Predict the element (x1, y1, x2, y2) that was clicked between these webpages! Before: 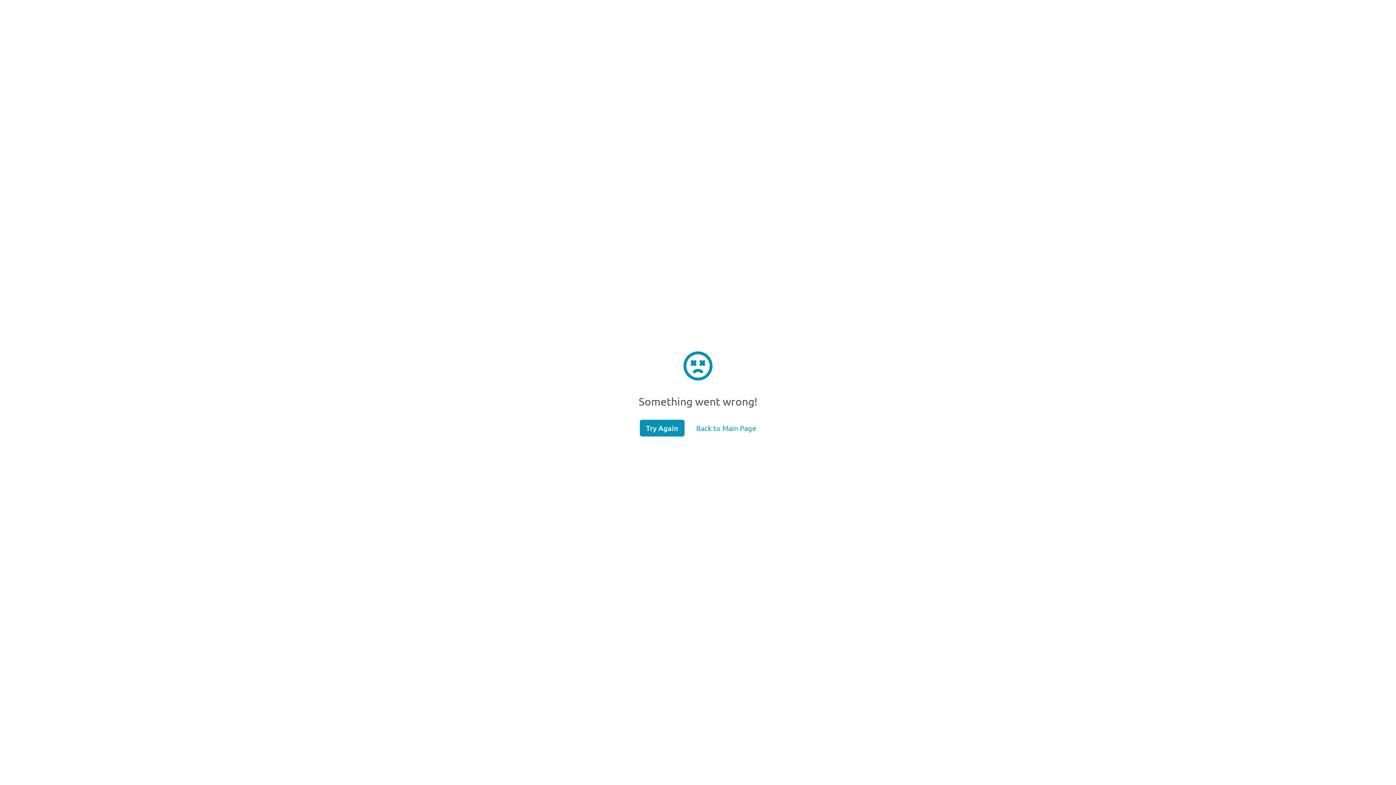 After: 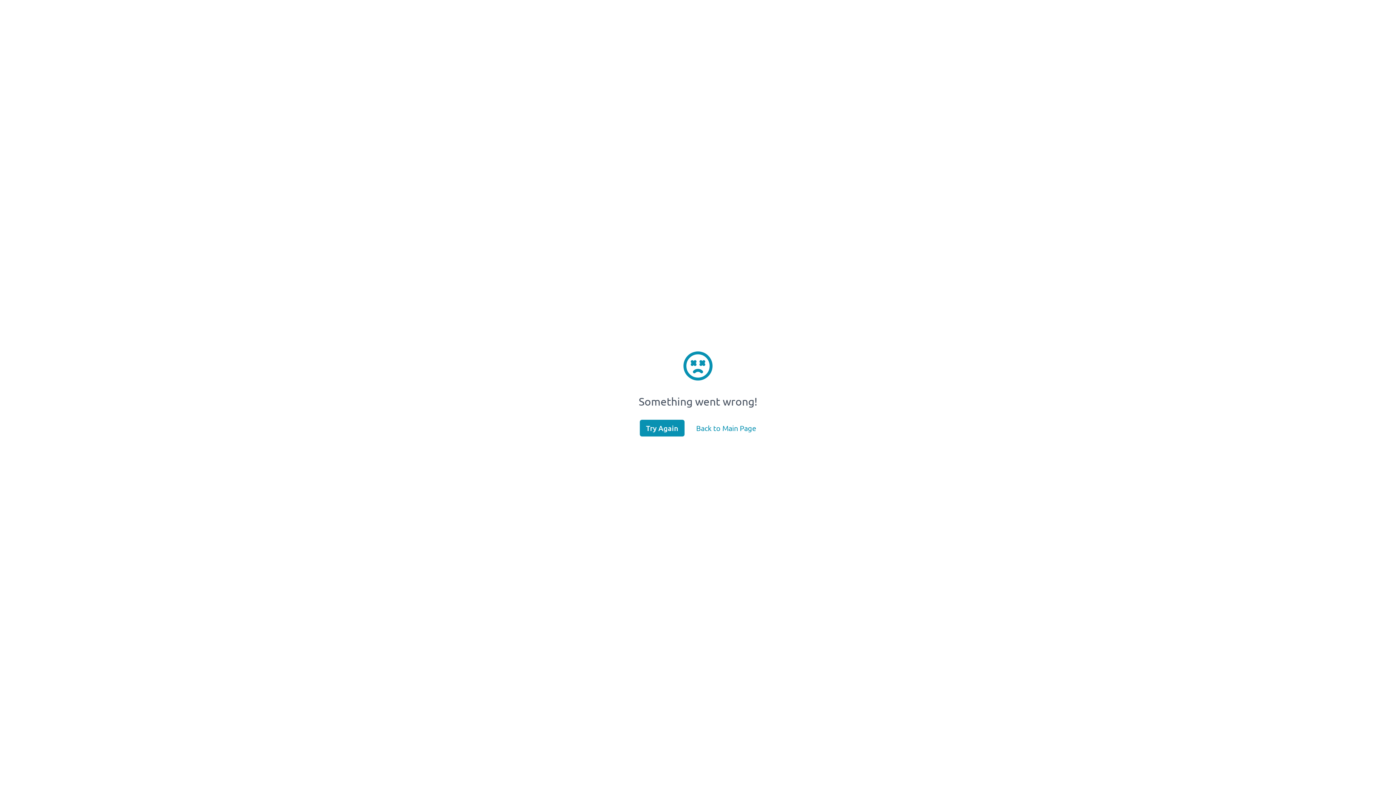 Action: label: Try Again bbox: (640, 420, 684, 436)